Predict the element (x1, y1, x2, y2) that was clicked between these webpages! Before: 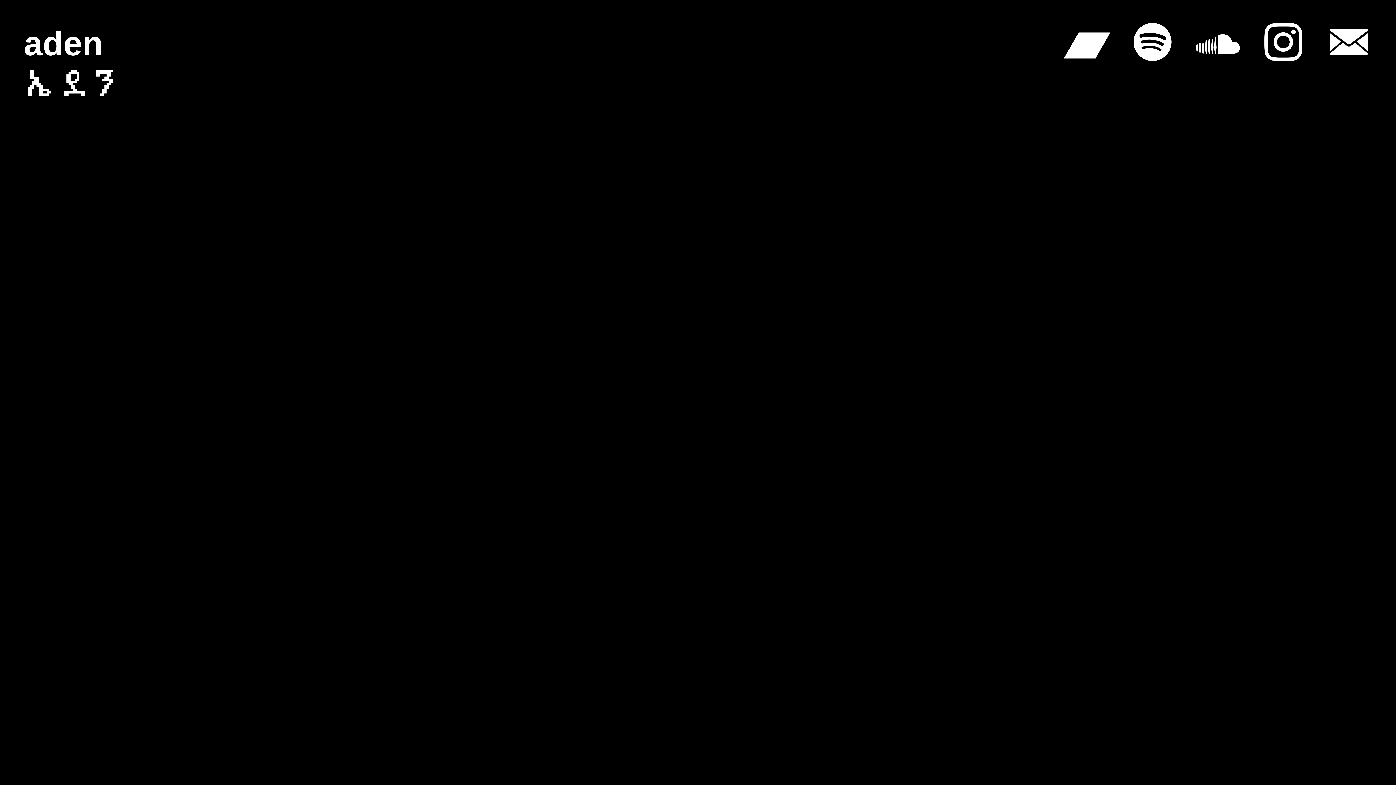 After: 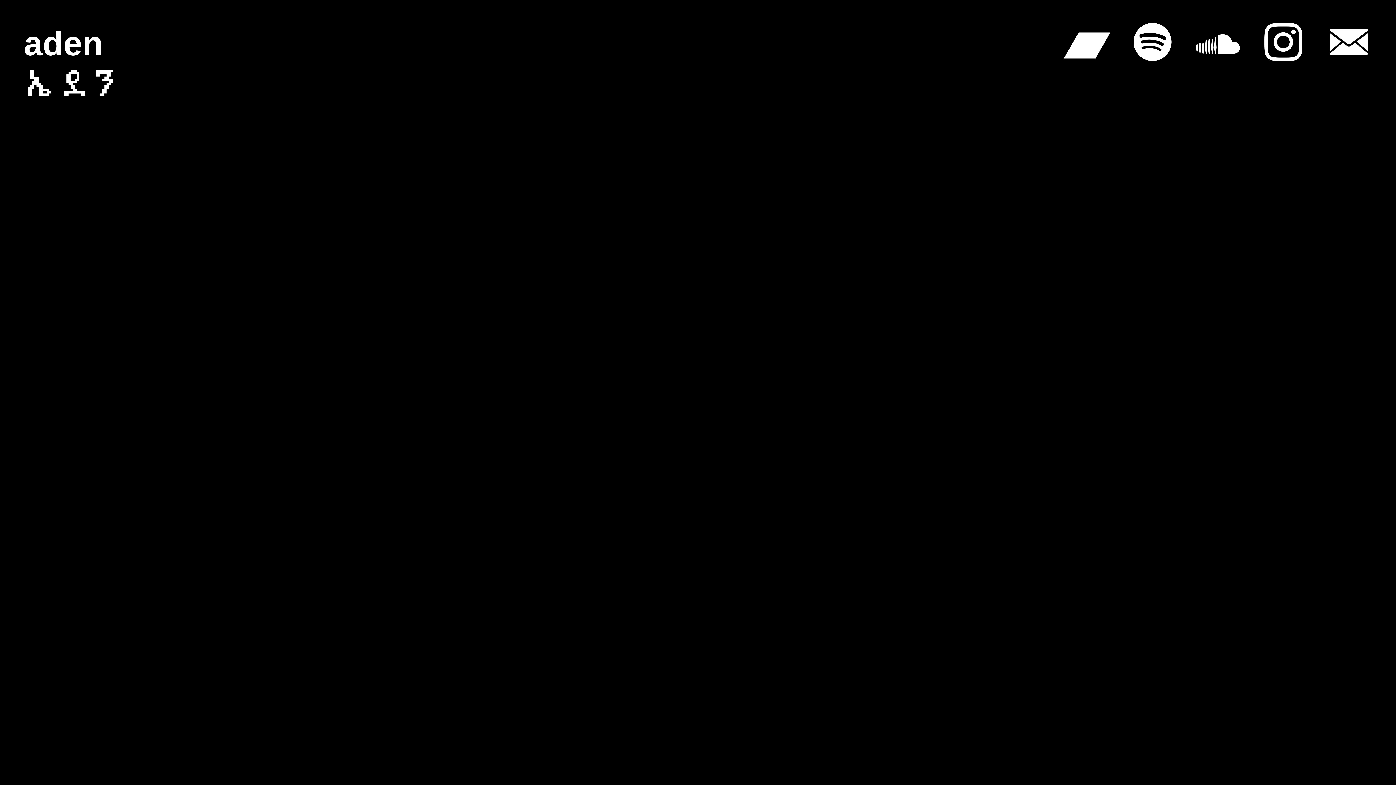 Action: label: ︎ bbox: (1260, 24, 1307, 62)